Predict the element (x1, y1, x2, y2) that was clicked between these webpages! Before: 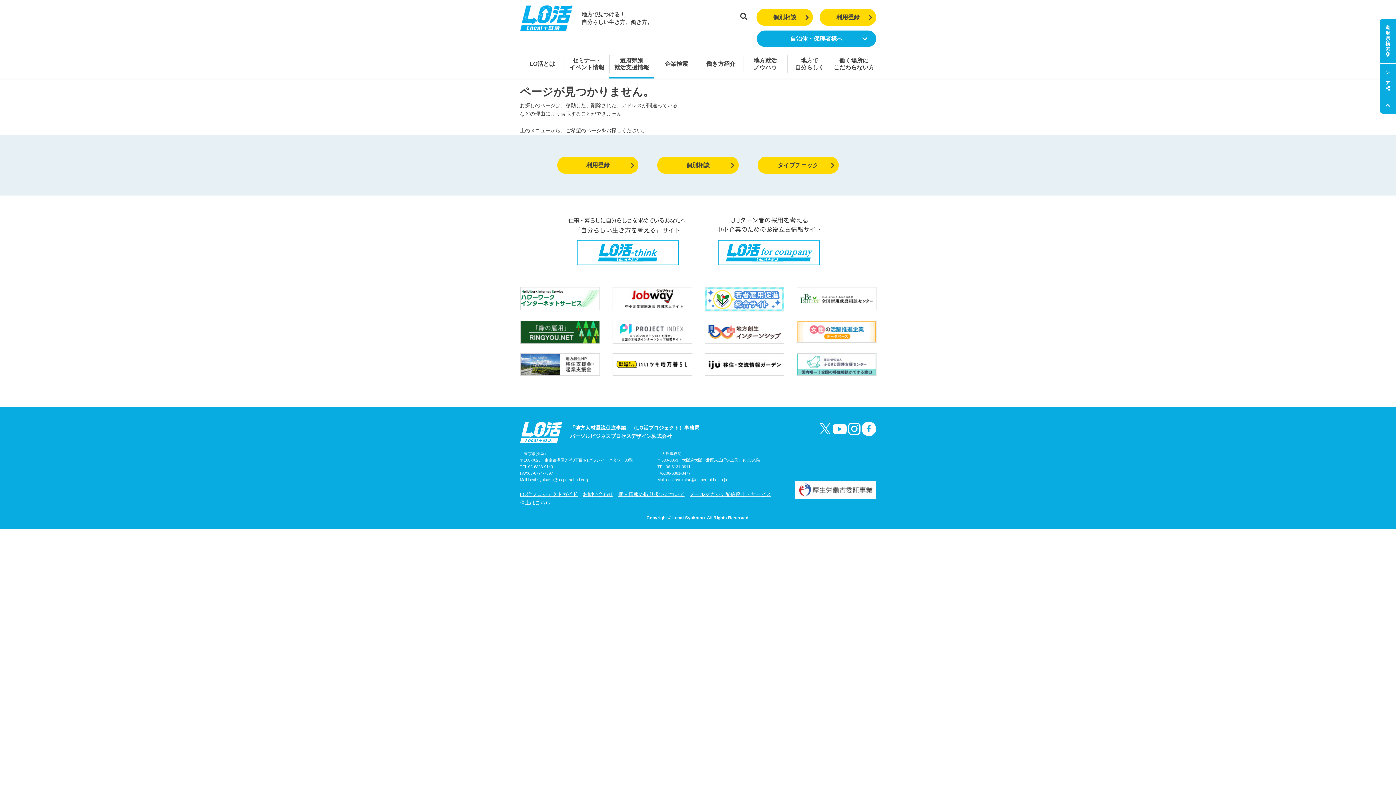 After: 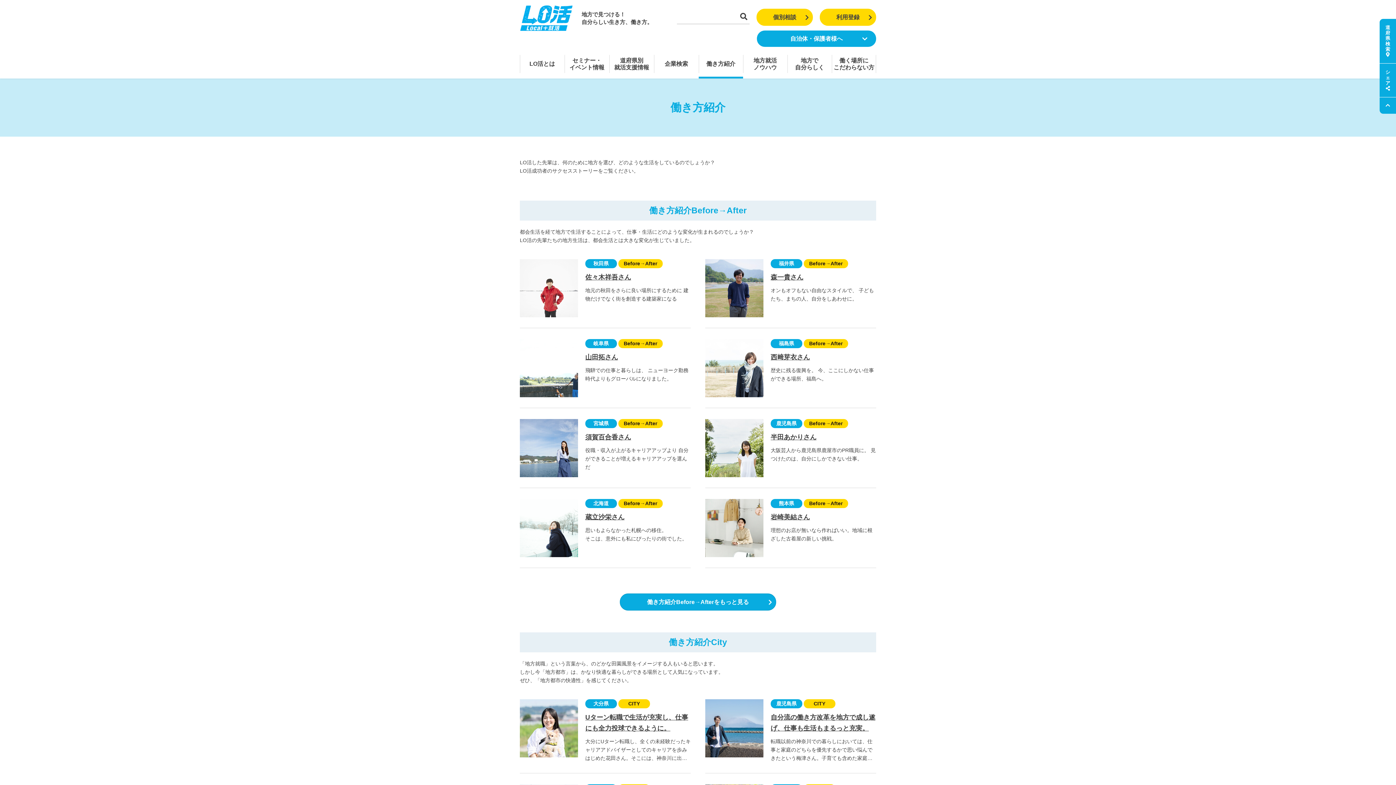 Action: label: 働き方紹介 bbox: (698, 58, 743, 69)